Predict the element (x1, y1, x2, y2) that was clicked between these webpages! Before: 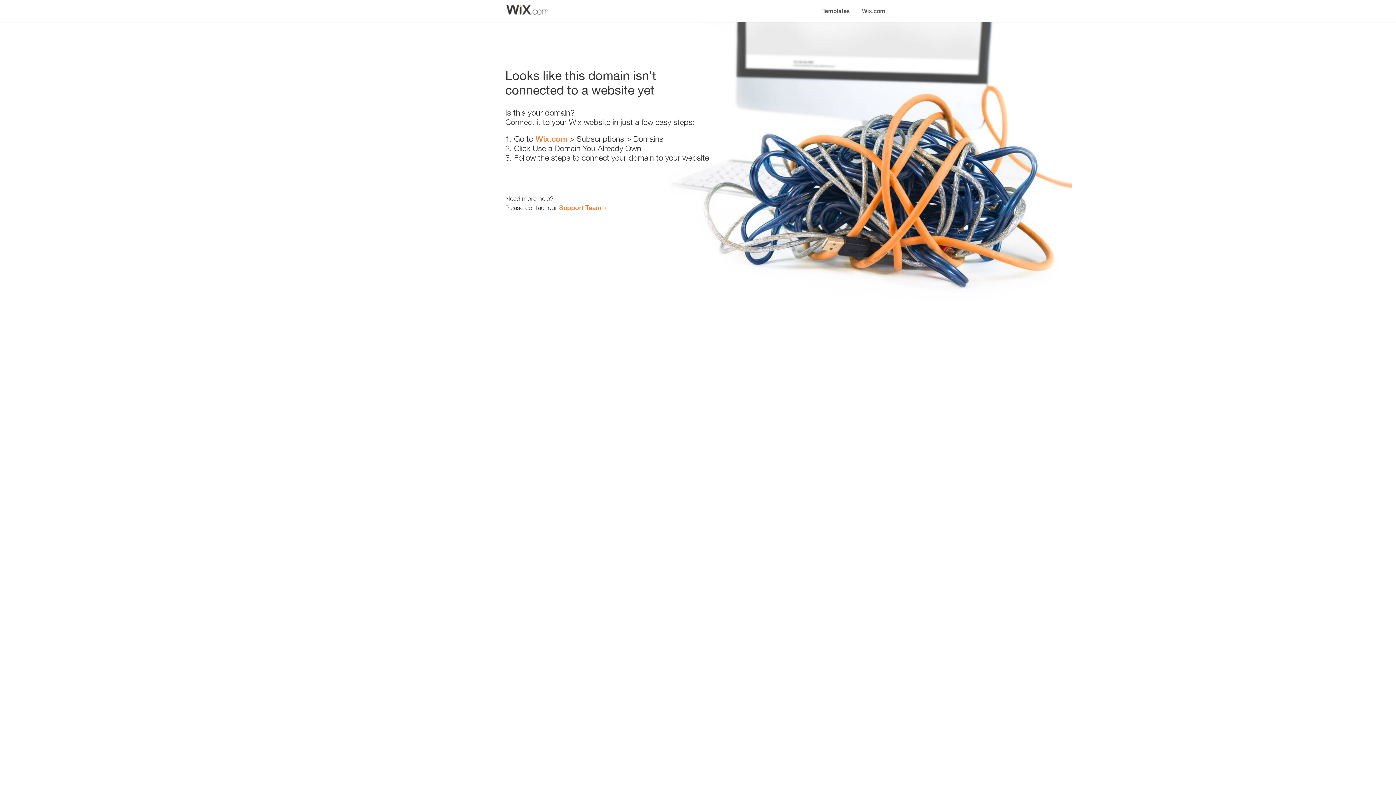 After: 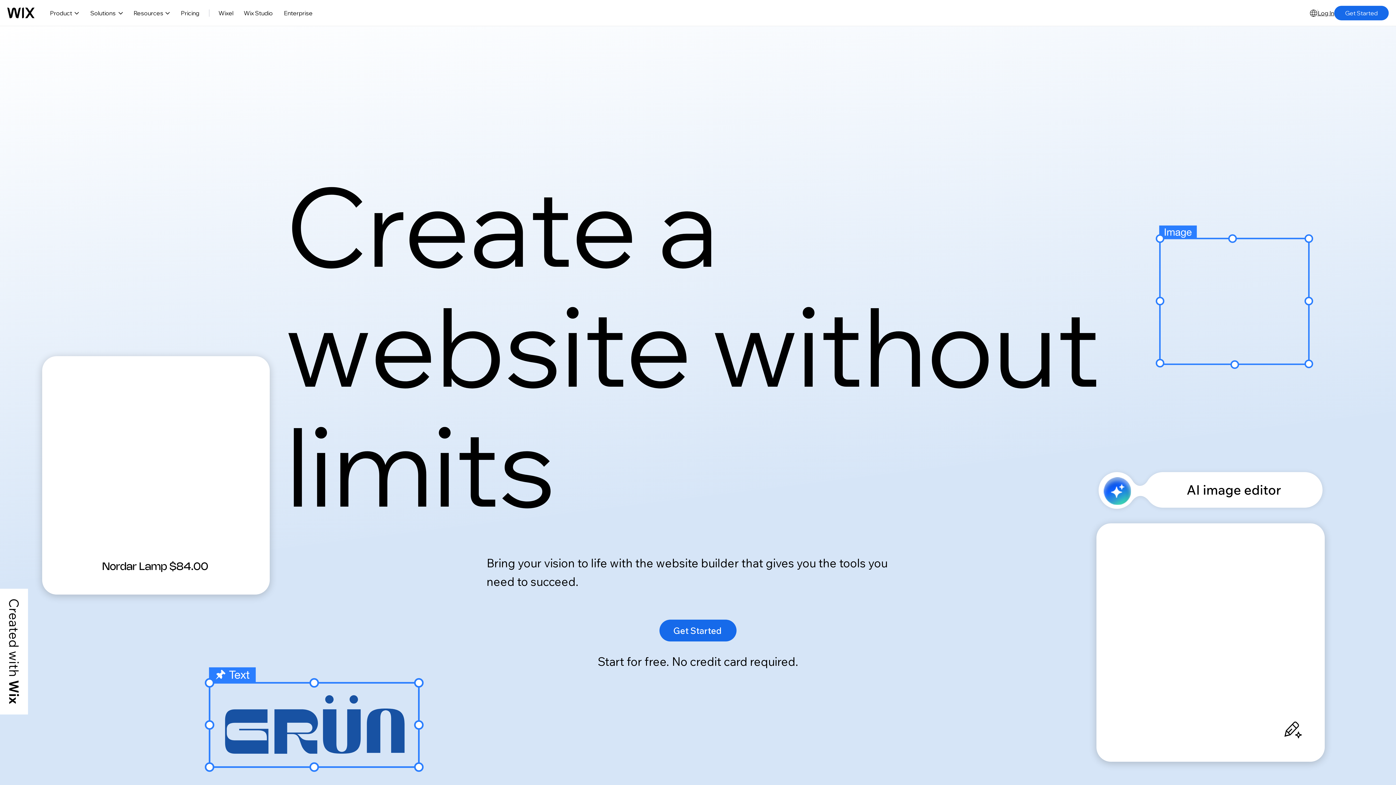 Action: label: Wix.com bbox: (856, 0, 890, 14)